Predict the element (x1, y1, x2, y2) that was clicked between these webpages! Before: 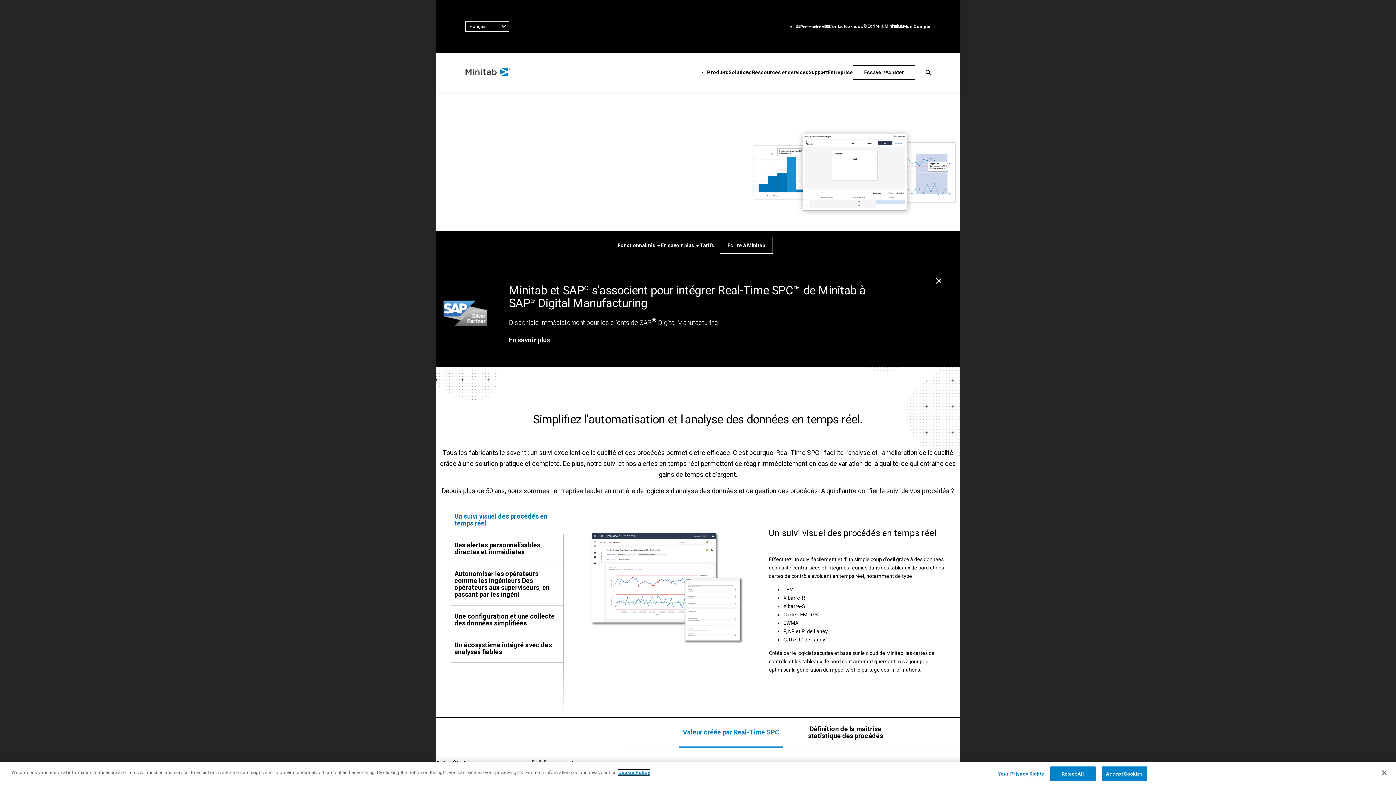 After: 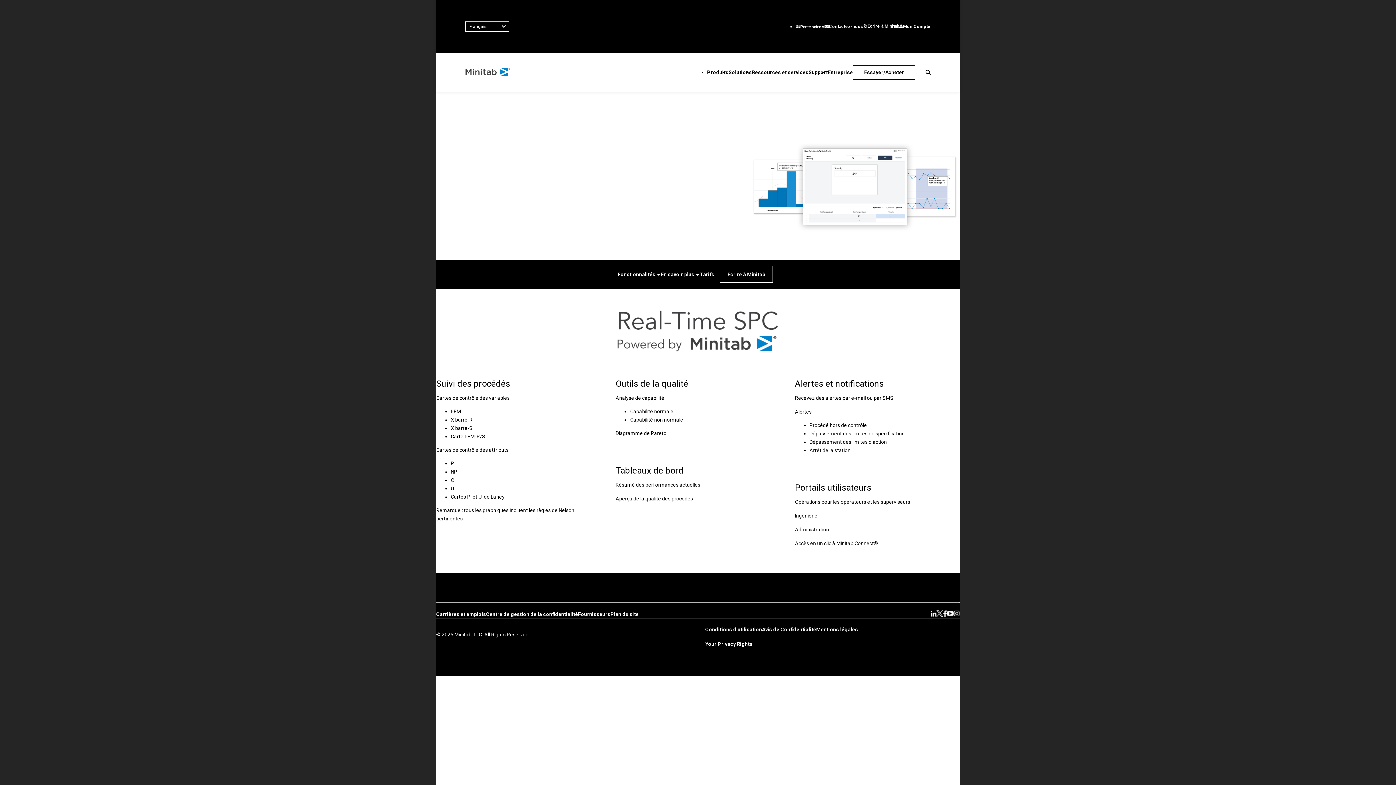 Action: label: Fonctionnalités bbox: (617, 242, 661, 248)